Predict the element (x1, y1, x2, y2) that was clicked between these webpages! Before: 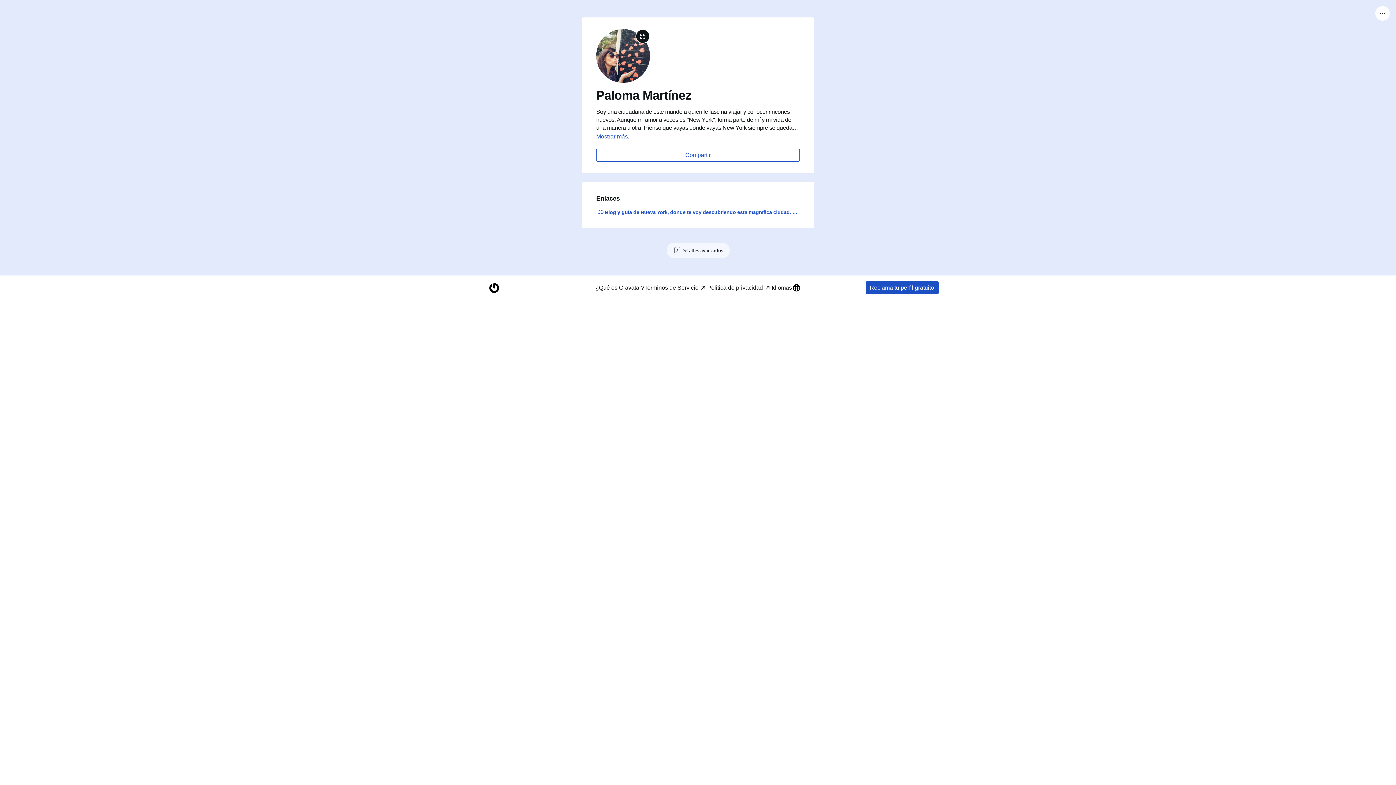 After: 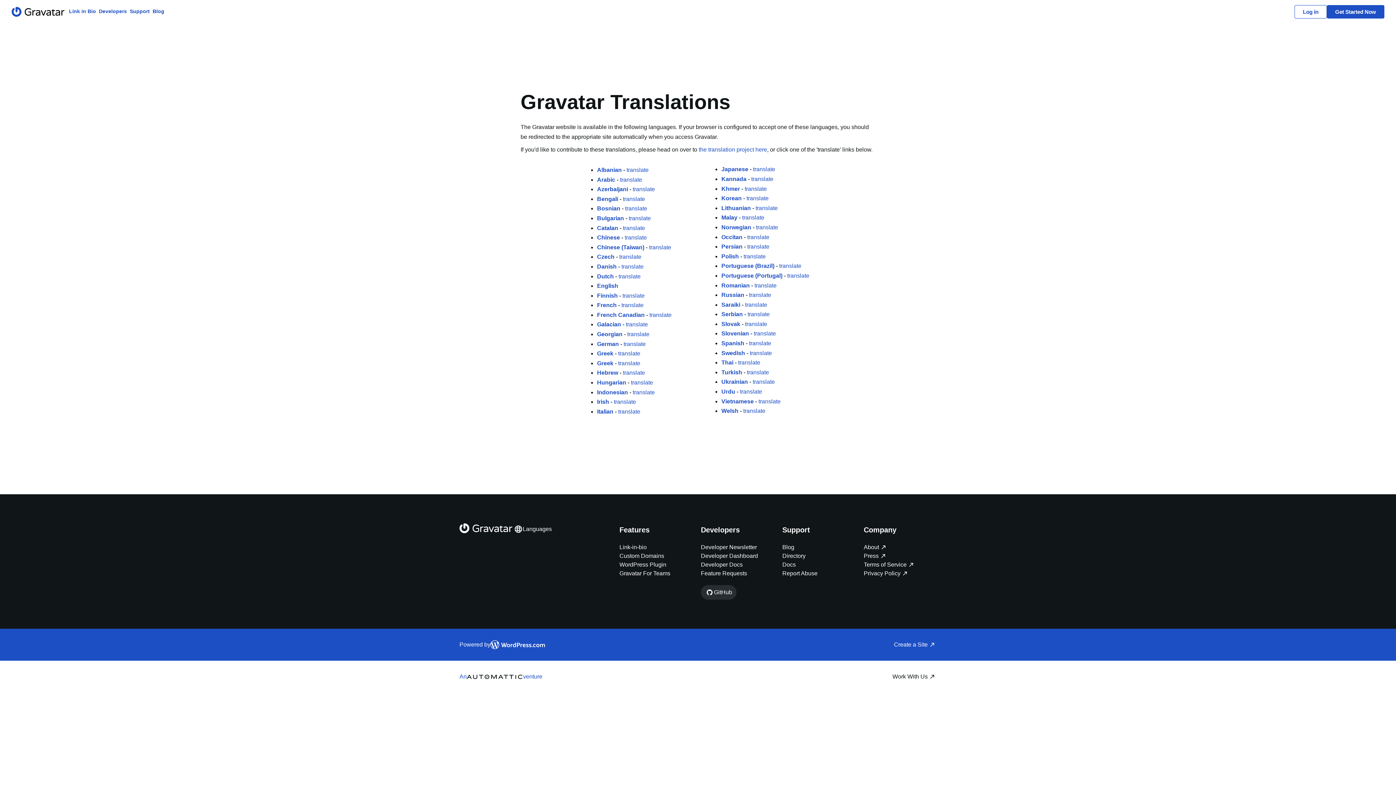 Action: label: Idiomas bbox: (771, 283, 800, 292)